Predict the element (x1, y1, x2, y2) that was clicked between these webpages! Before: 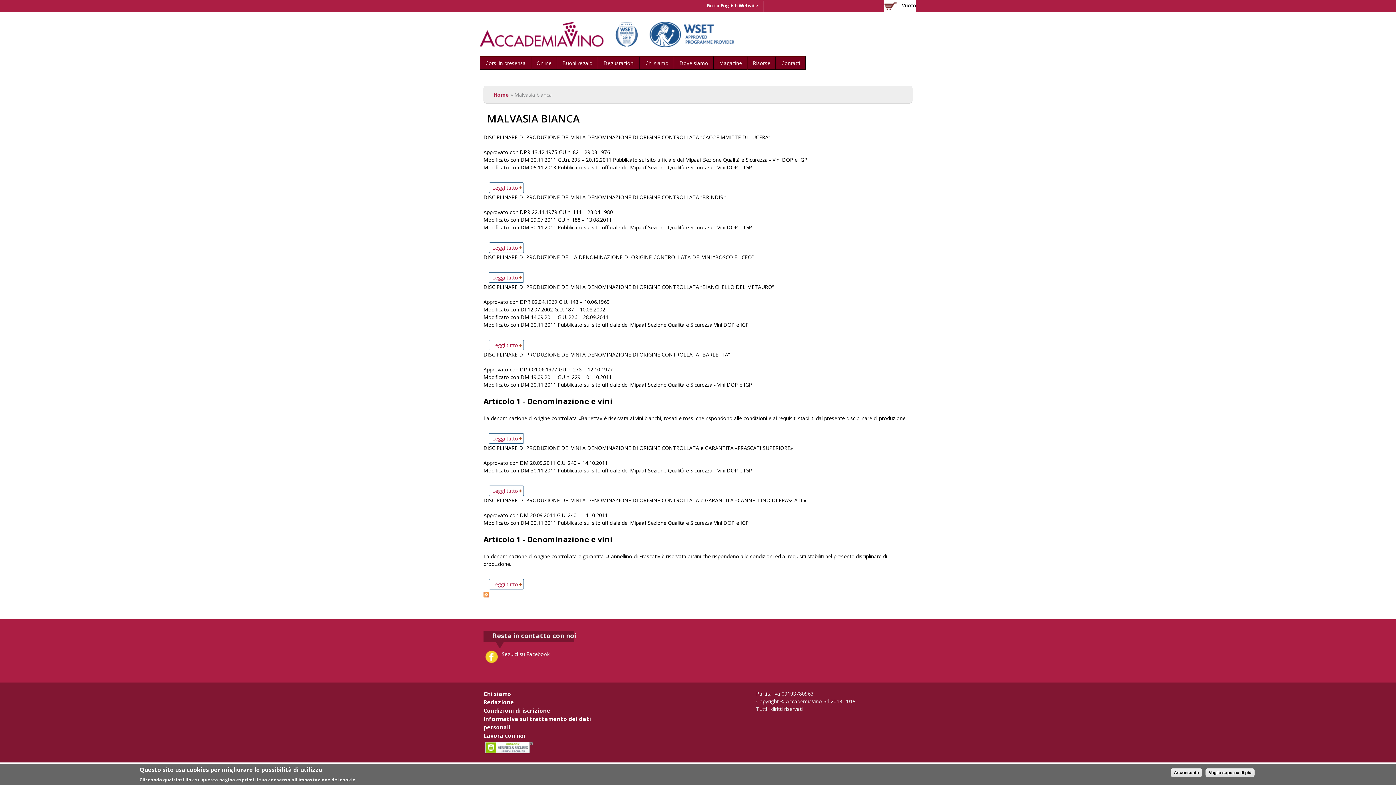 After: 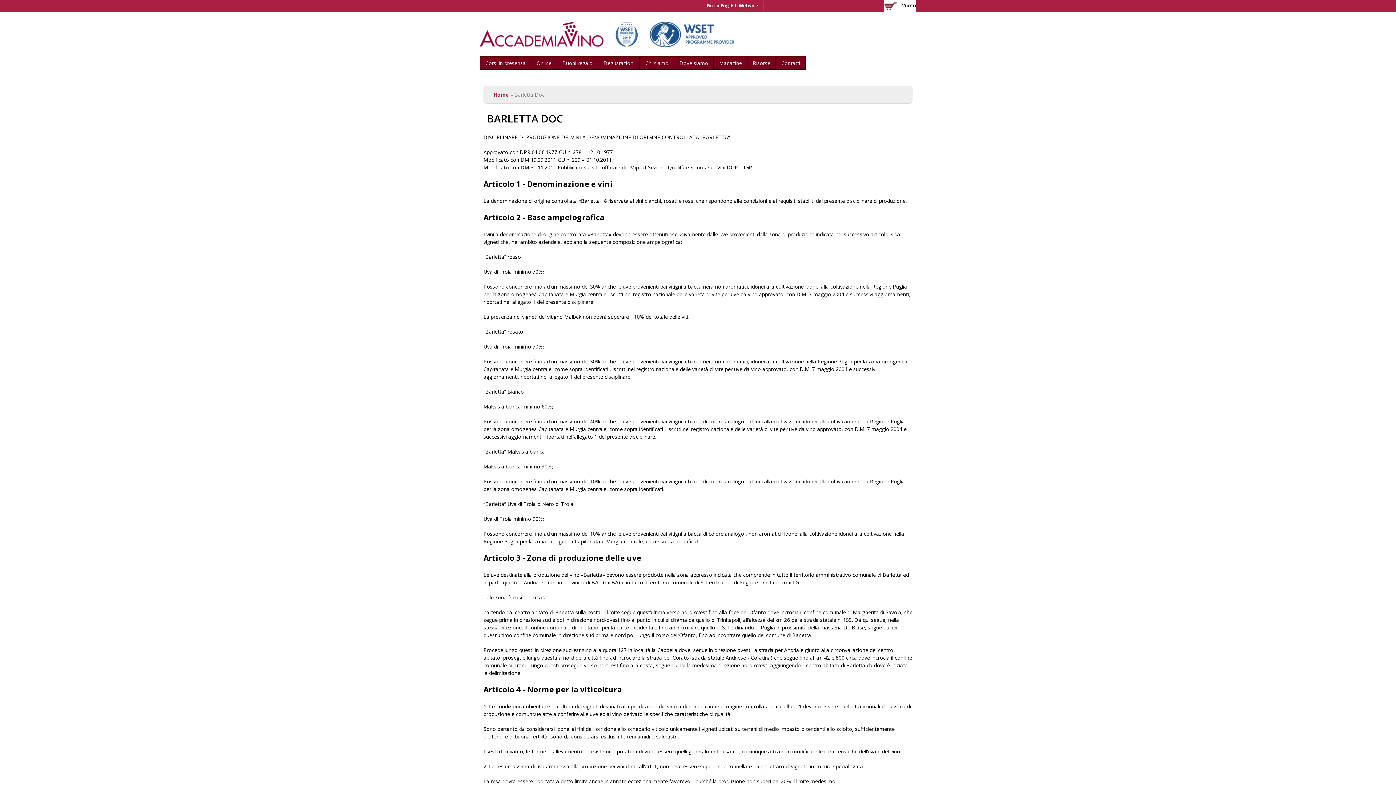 Action: bbox: (489, 433, 524, 444) label: Leggi tutto
su Barletta Doc